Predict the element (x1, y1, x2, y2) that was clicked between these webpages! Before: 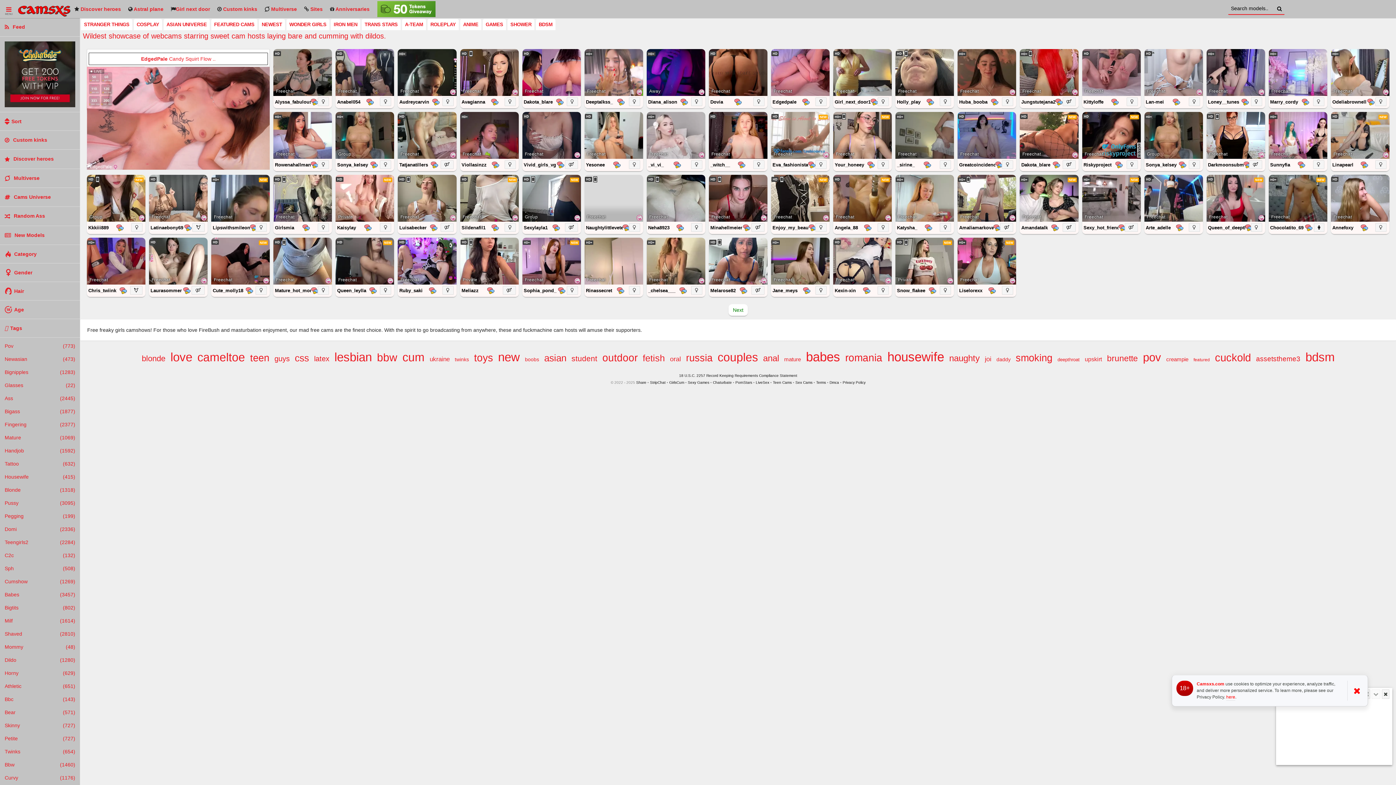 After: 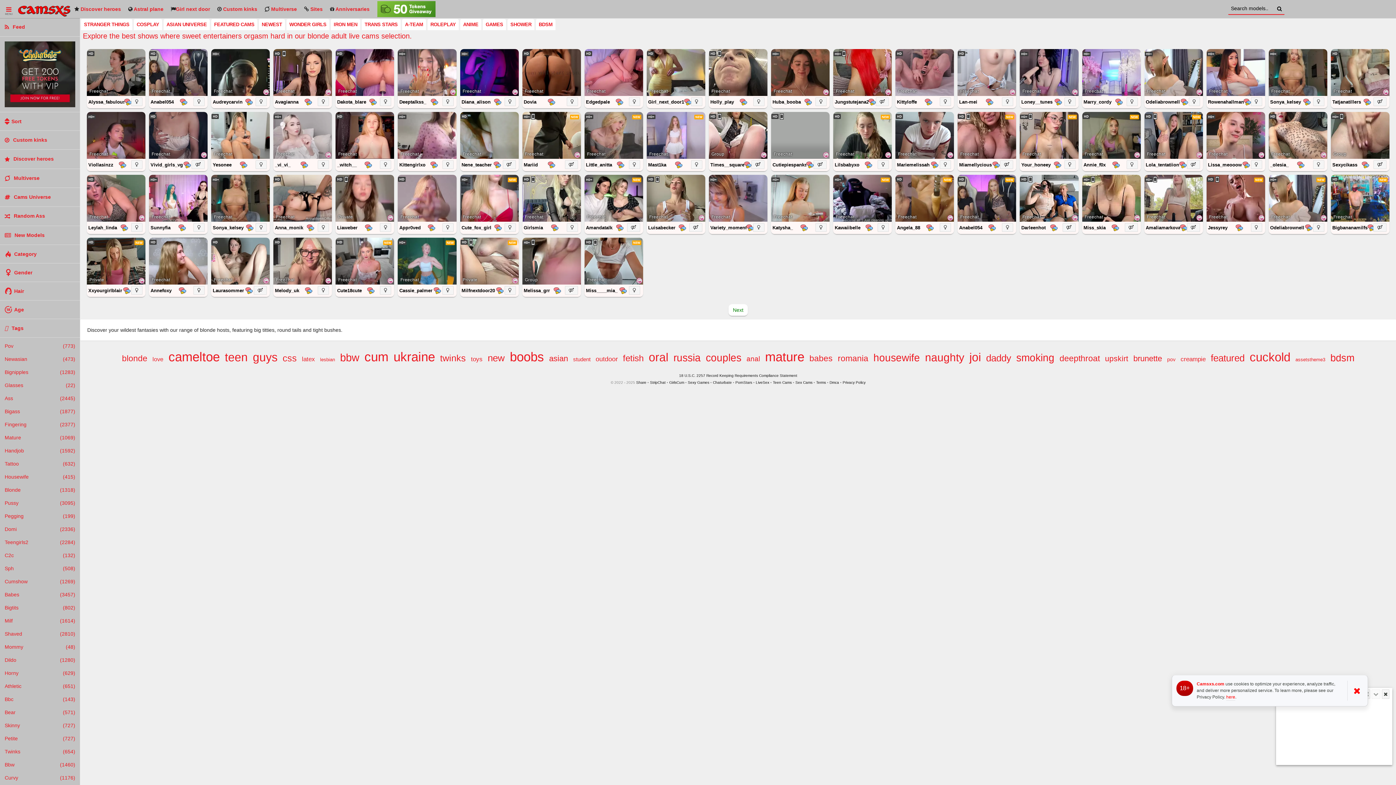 Action: bbox: (0, 483, 80, 496) label: Blonde
(1318)